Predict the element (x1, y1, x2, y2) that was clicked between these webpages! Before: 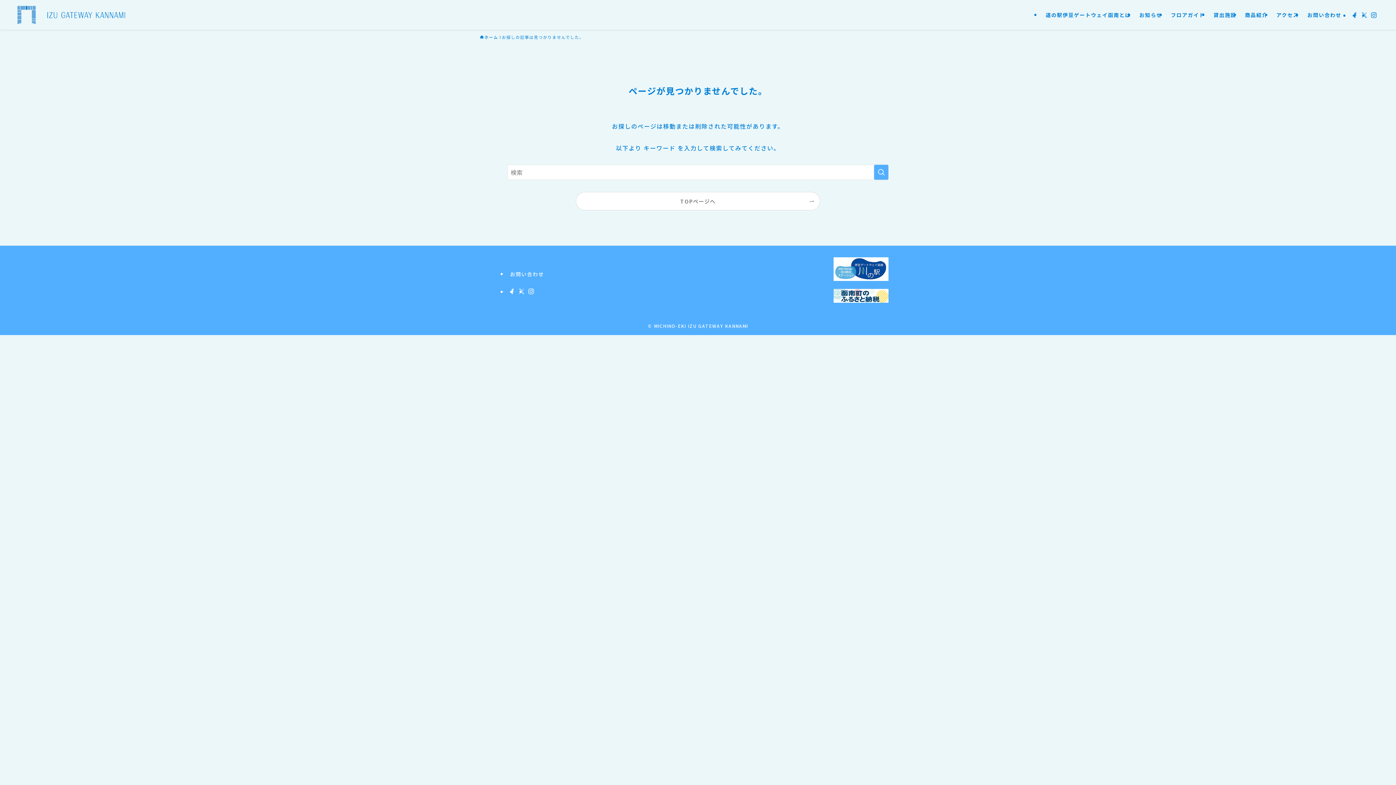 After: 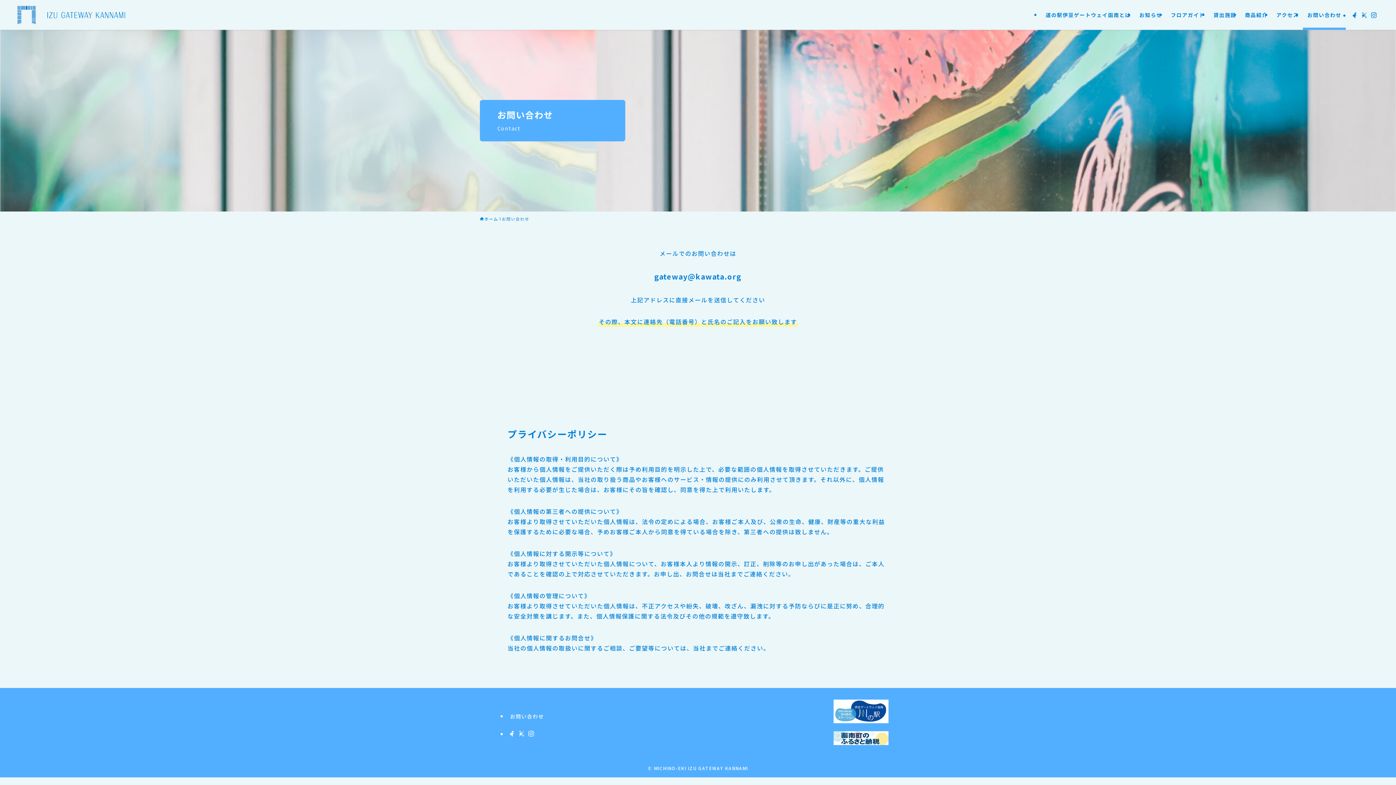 Action: bbox: (1303, 0, 1346, 29) label: お問い合わせ